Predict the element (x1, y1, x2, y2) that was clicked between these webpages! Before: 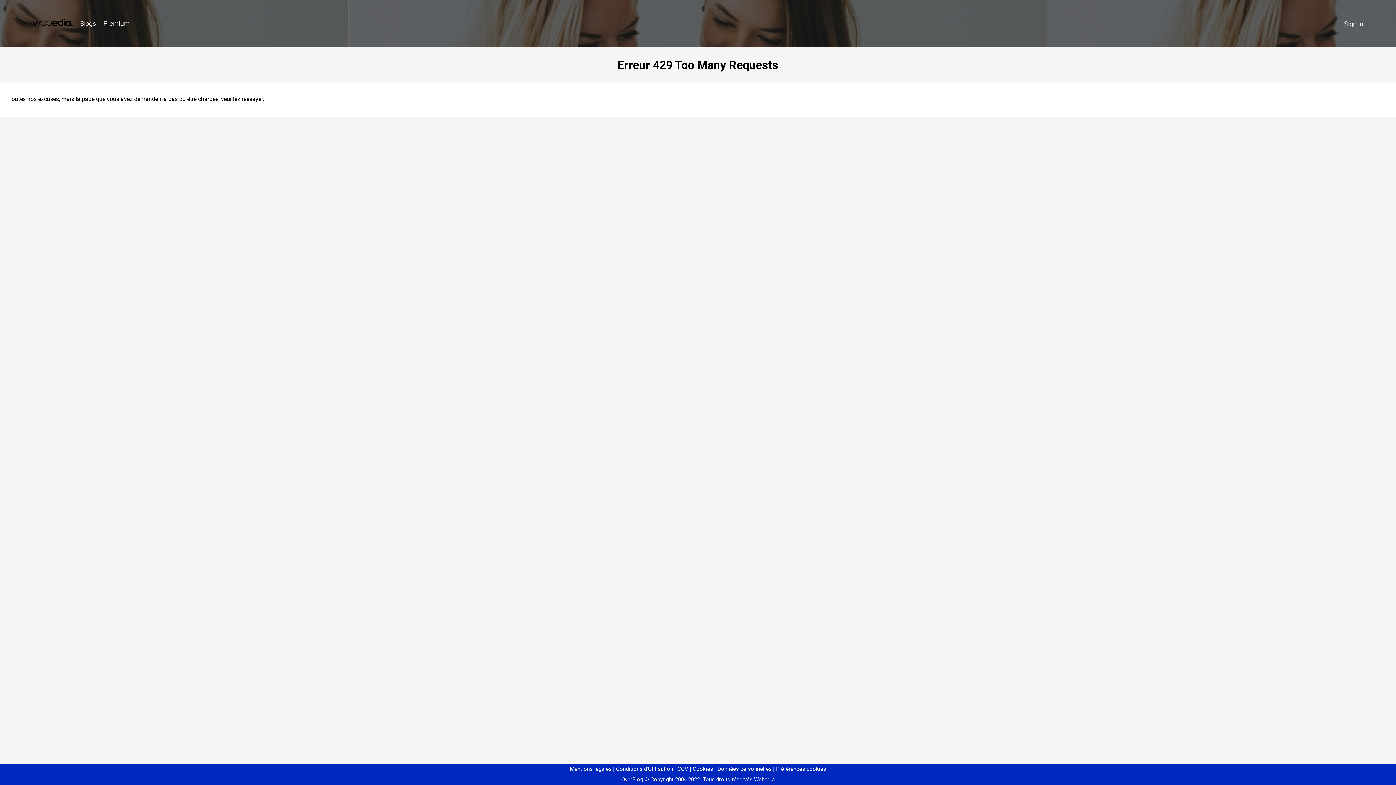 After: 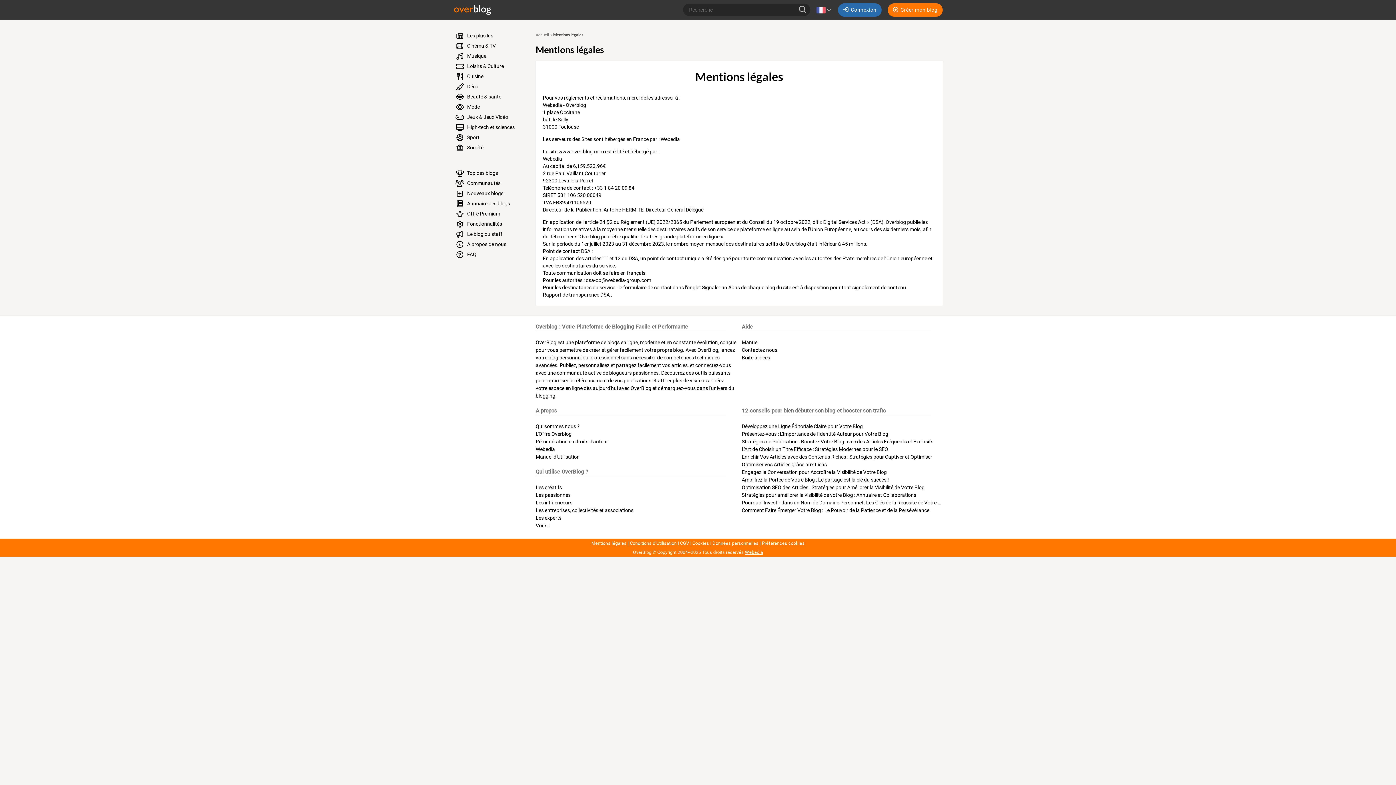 Action: bbox: (570, 766, 611, 772) label: Mentions légales